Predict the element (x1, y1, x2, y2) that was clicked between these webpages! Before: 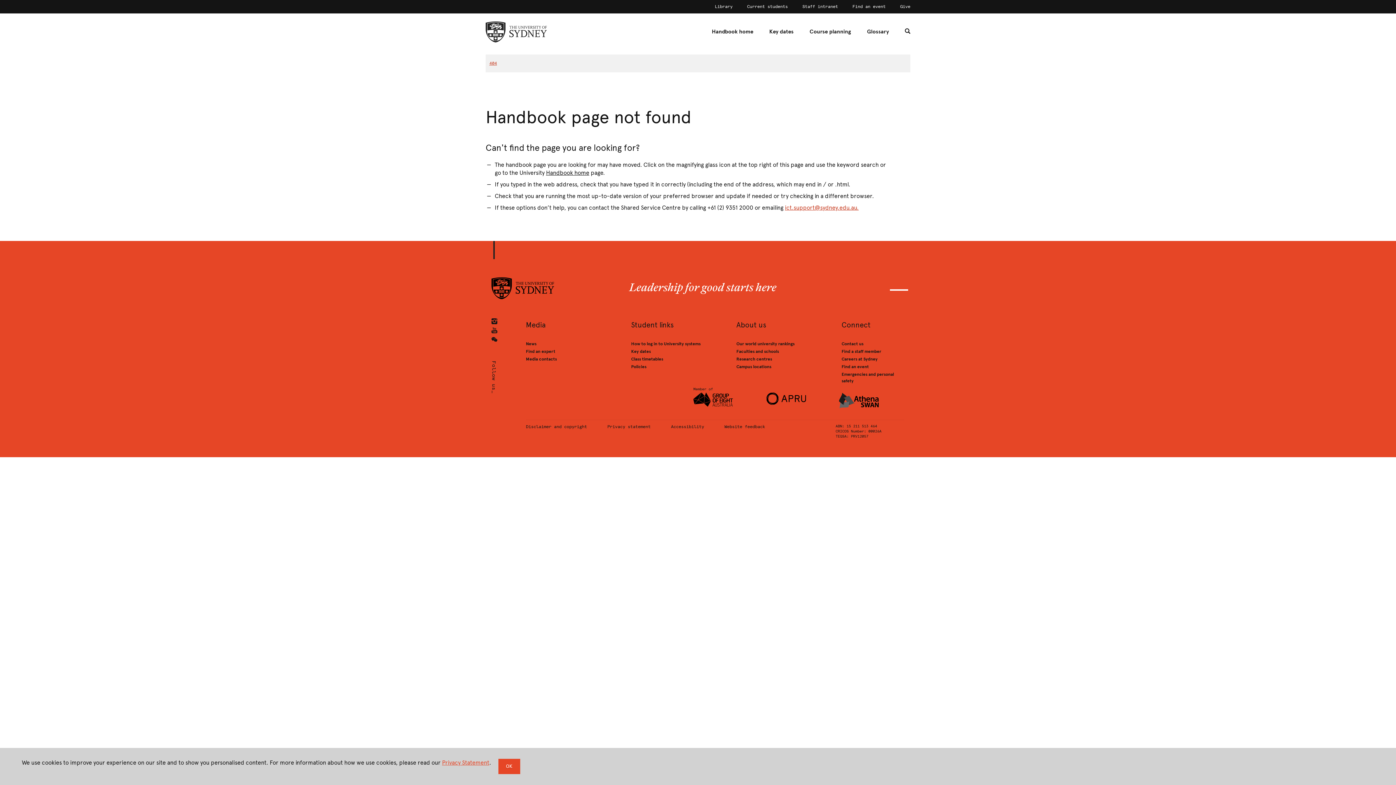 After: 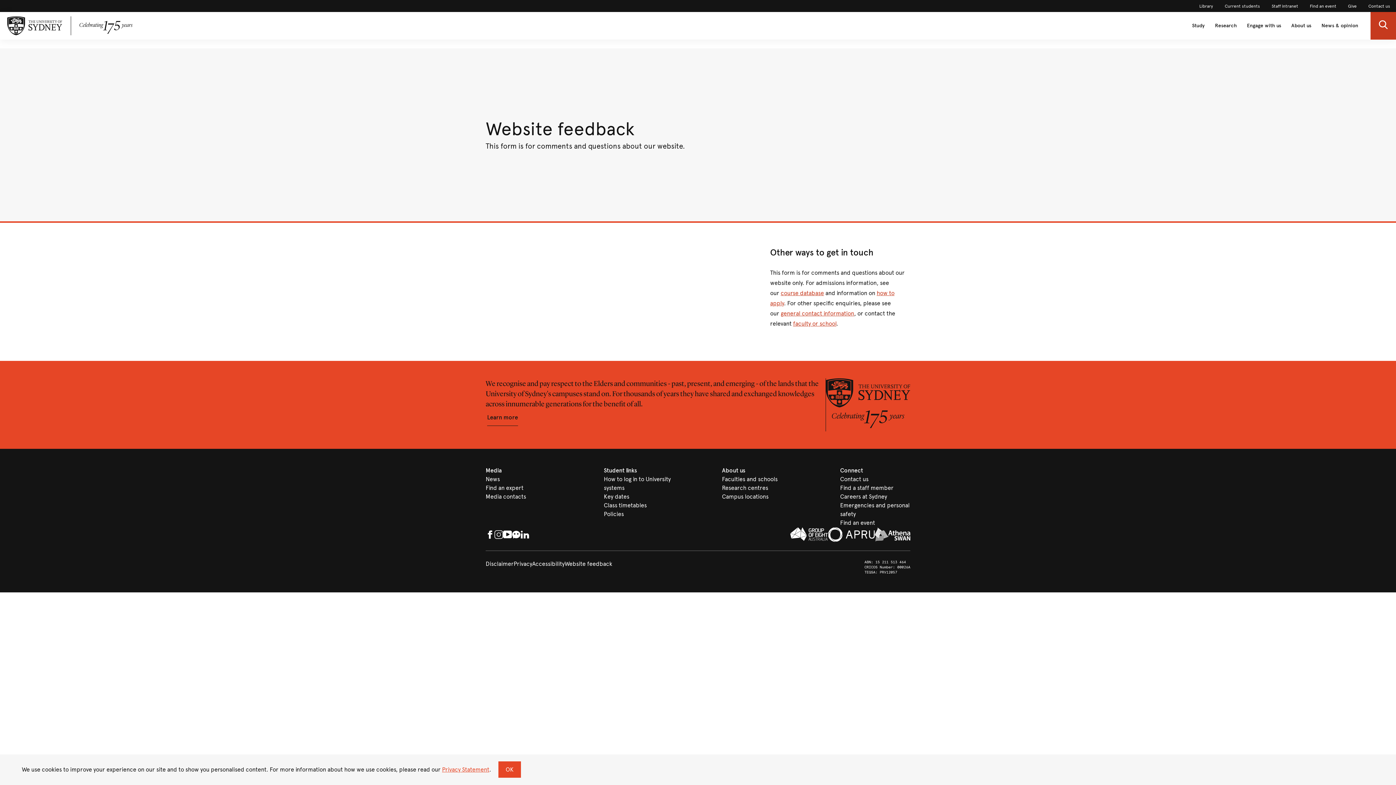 Action: bbox: (724, 423, 785, 430) label: Website feedback